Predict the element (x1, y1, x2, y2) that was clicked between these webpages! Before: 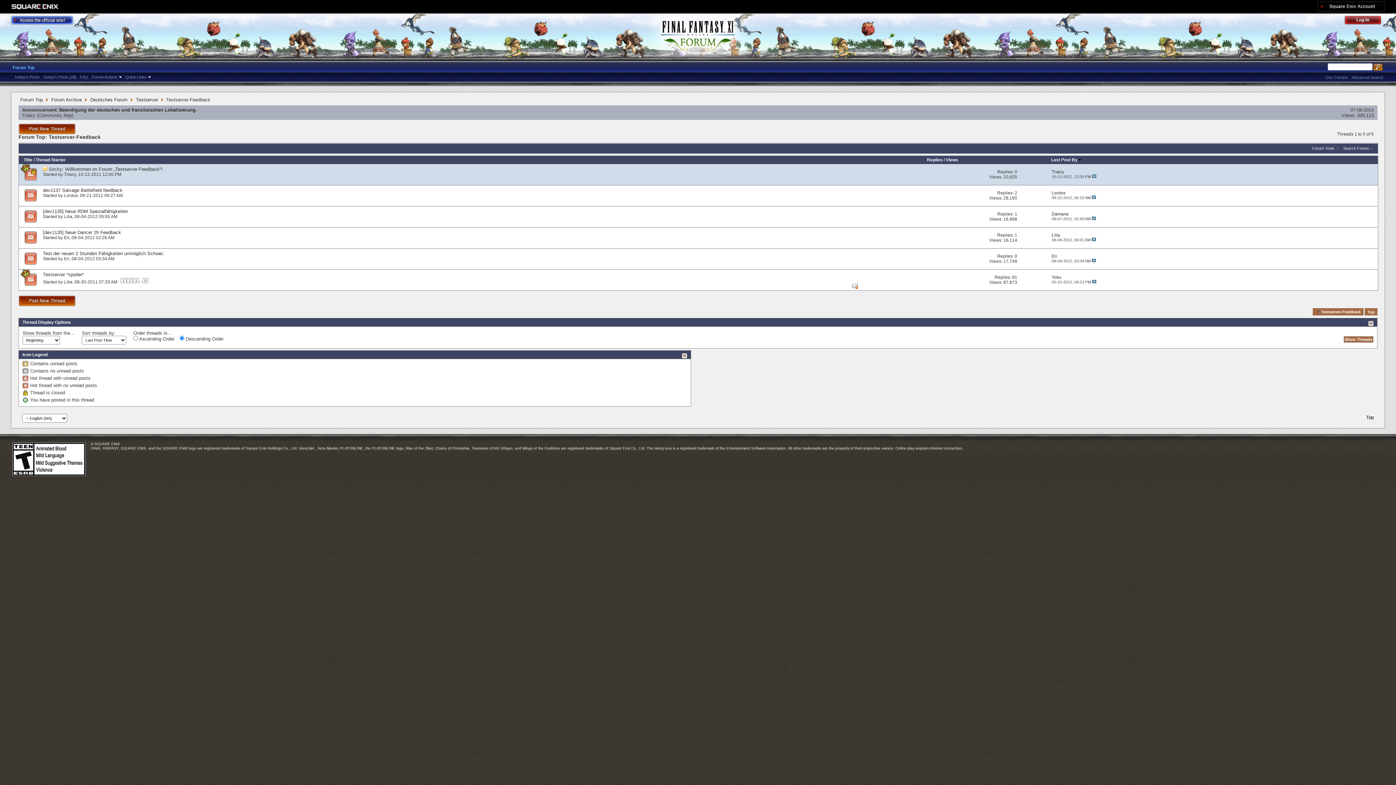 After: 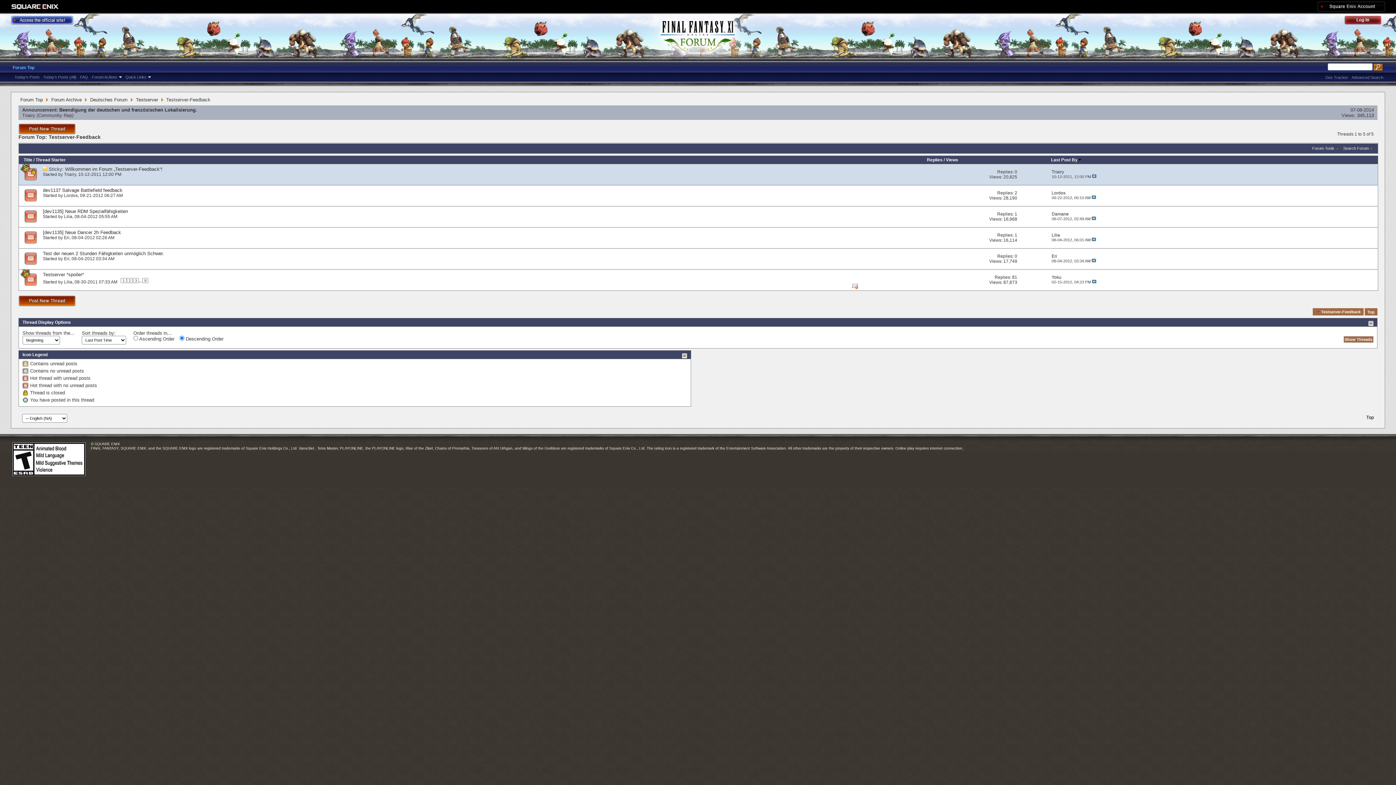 Action: bbox: (1012, 274, 1017, 280) label: 81